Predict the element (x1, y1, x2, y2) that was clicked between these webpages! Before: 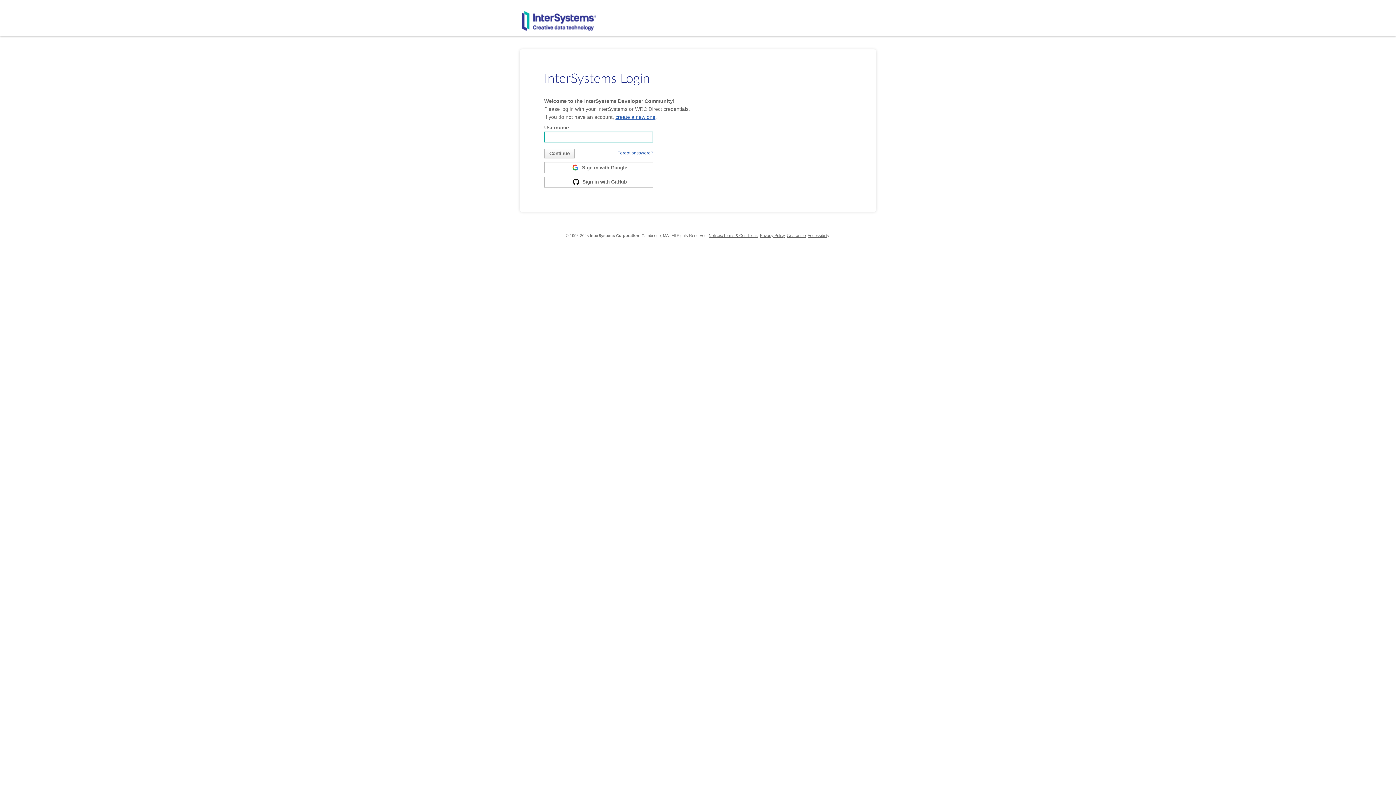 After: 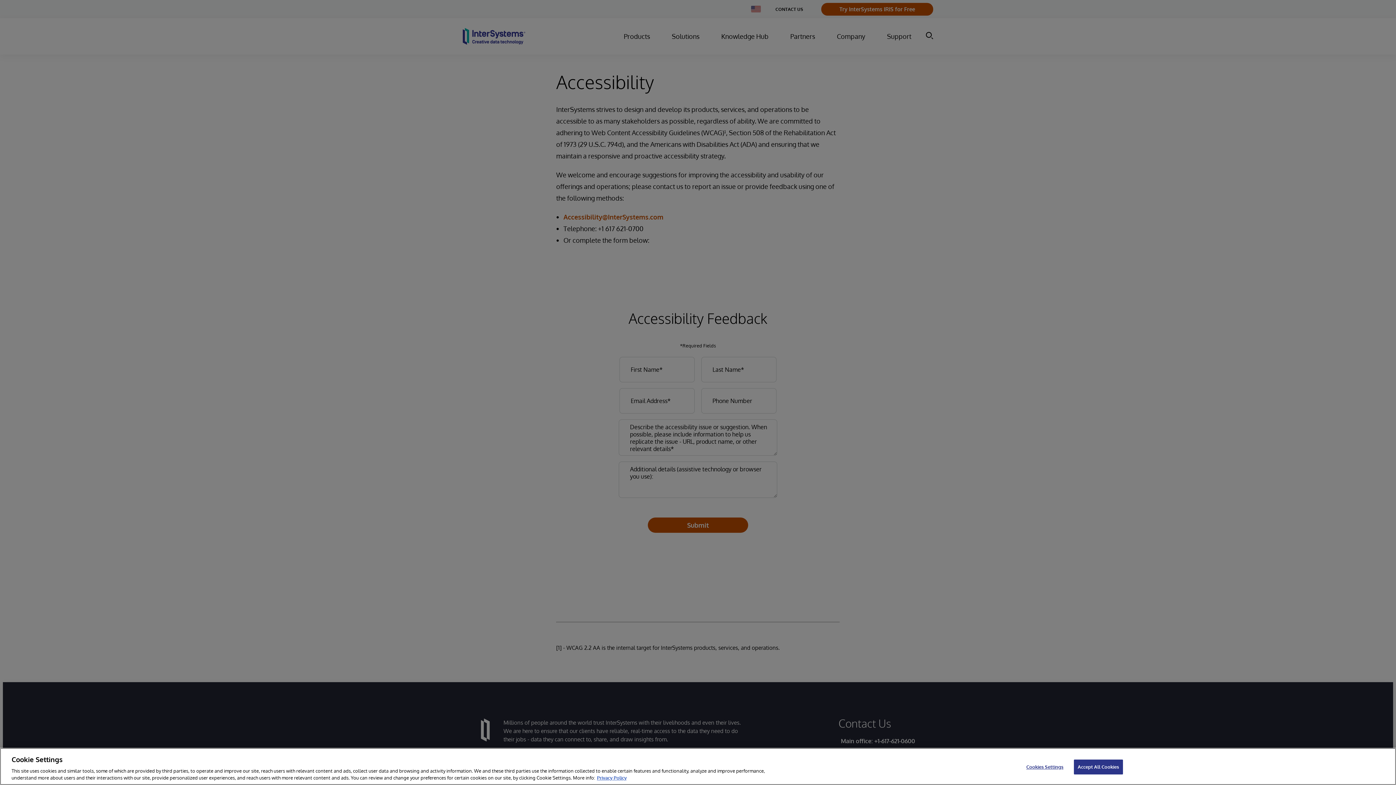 Action: bbox: (807, 233, 829, 237) label: Accessibility